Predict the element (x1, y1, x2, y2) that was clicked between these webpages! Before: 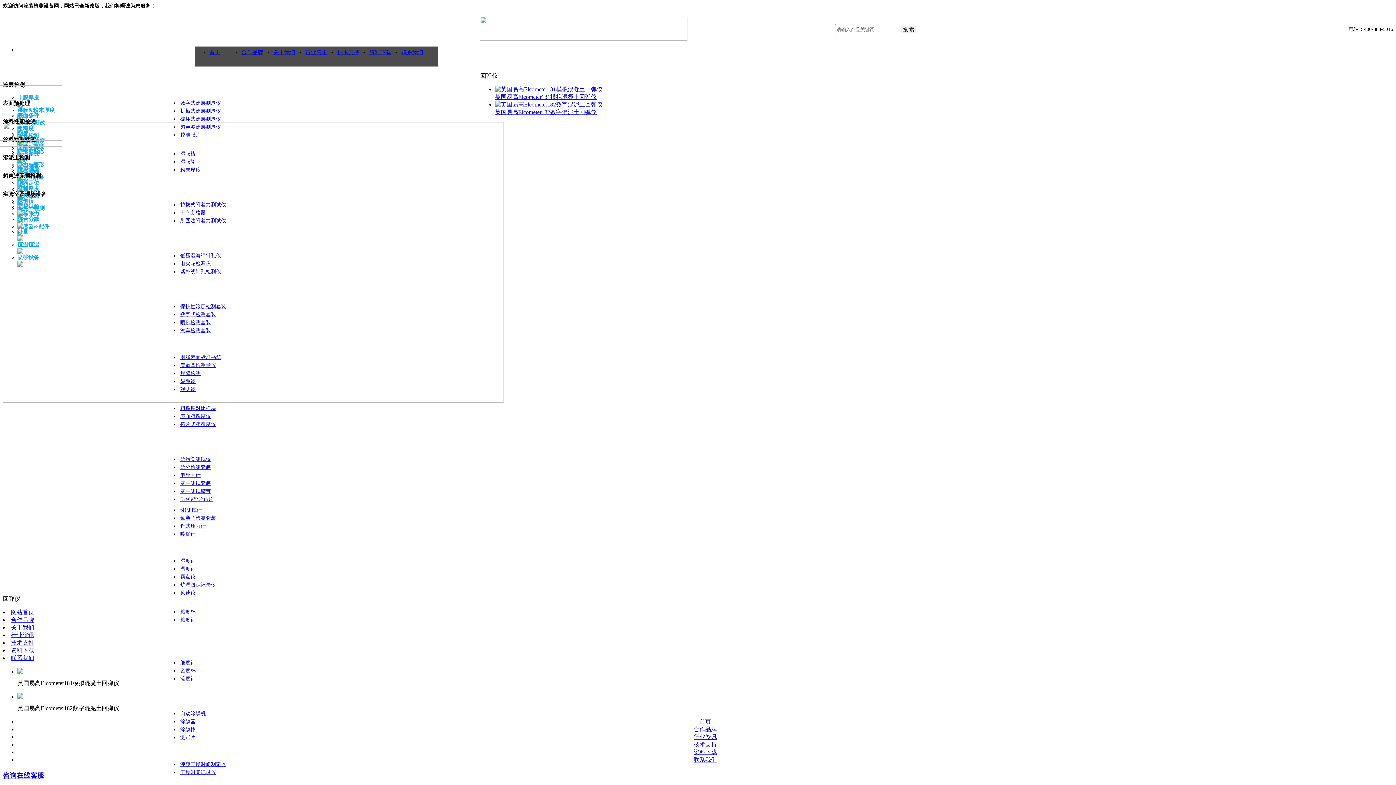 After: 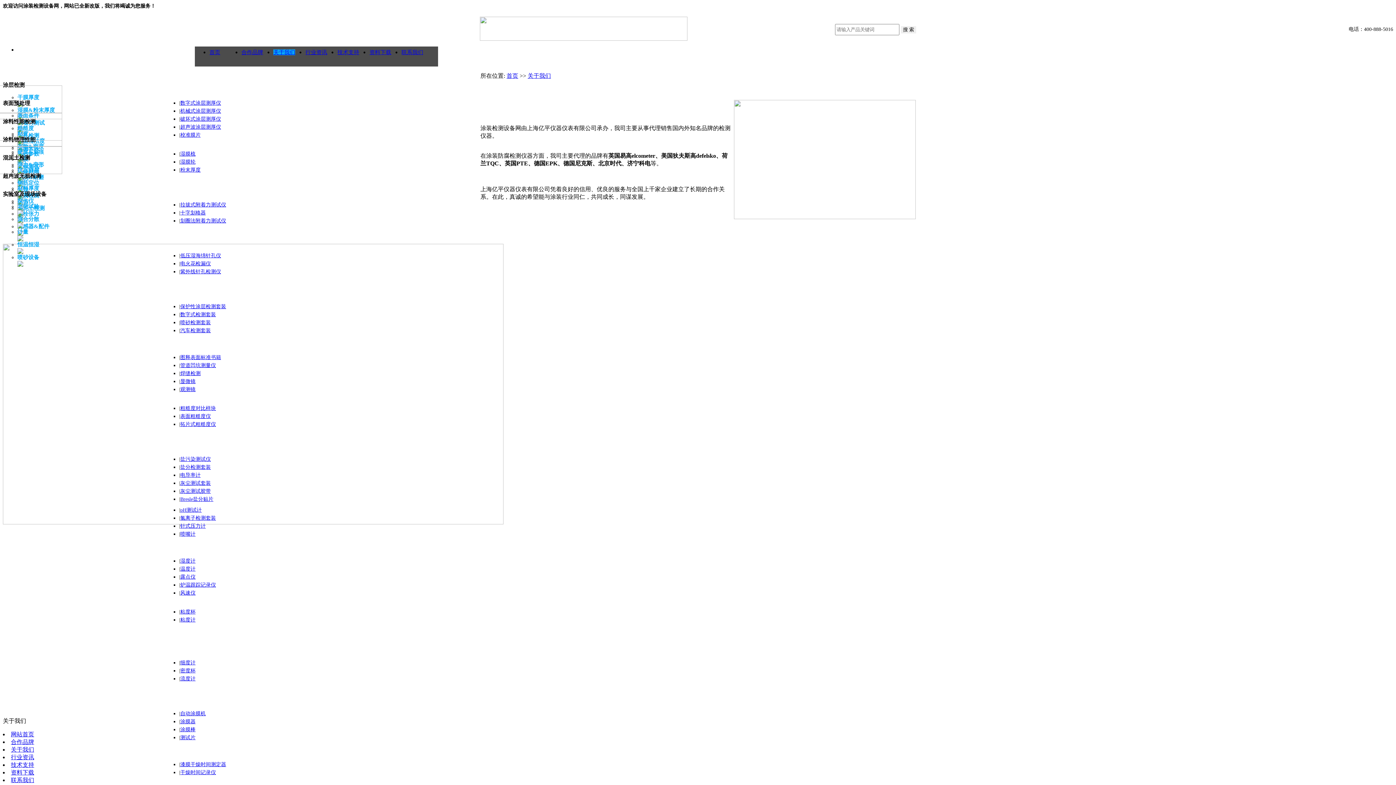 Action: label: 关于我们 bbox: (273, 49, 295, 55)